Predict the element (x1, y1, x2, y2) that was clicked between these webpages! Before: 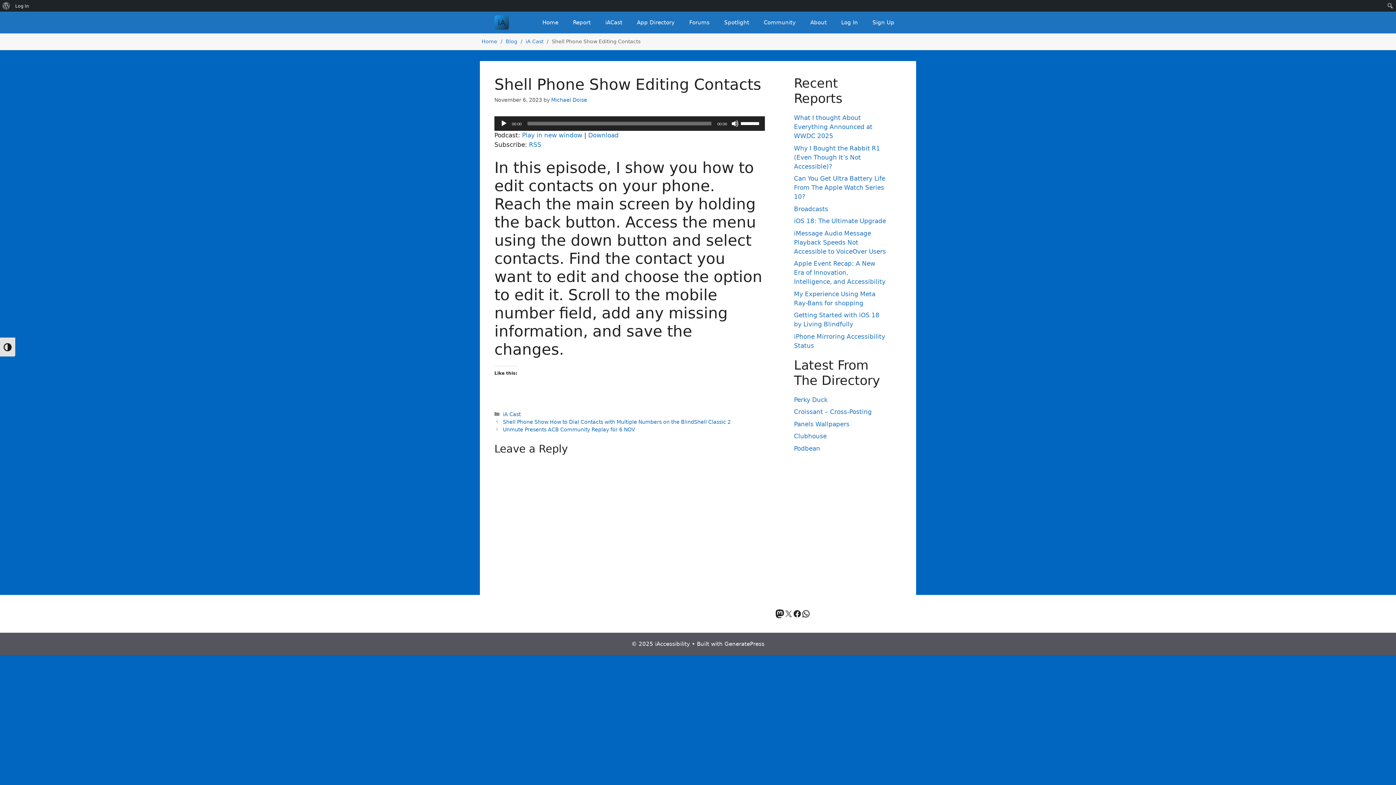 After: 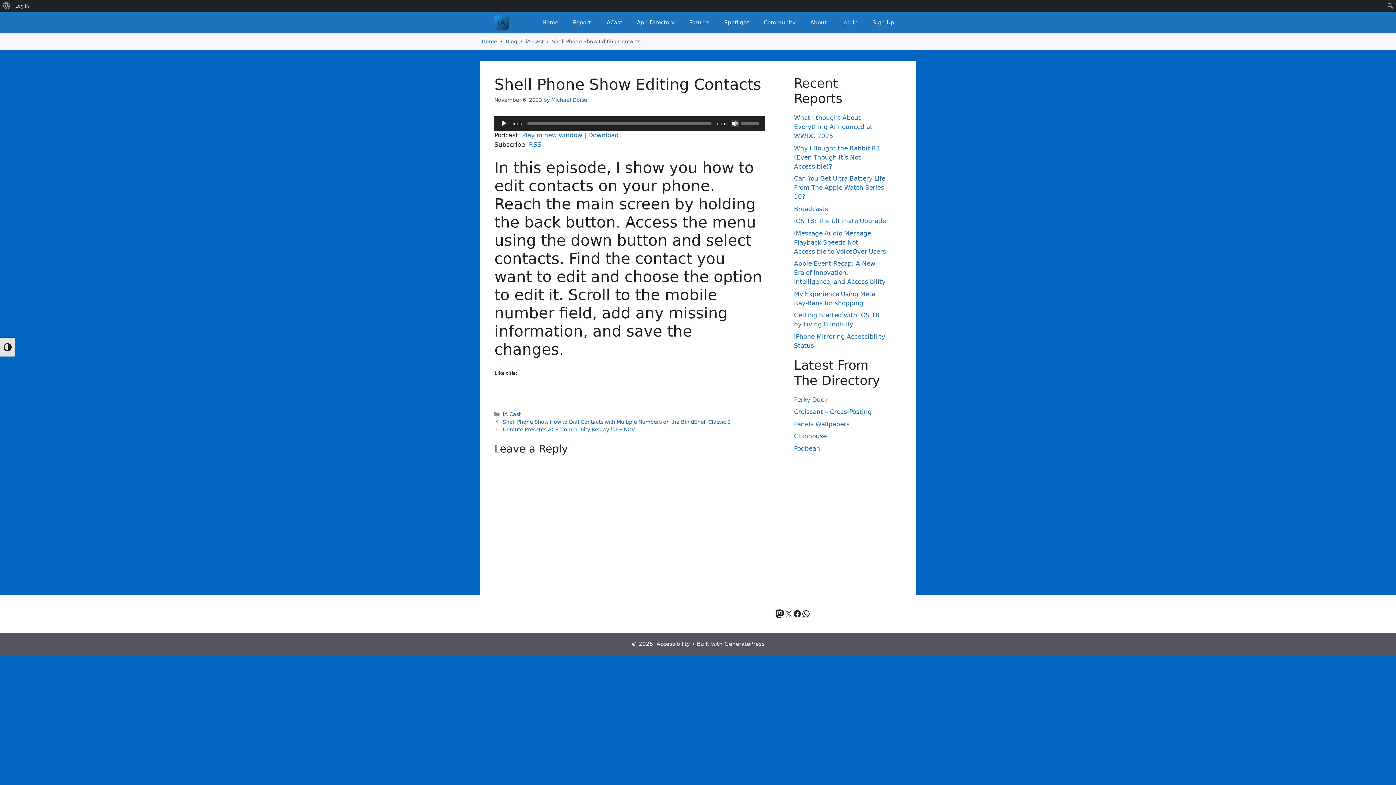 Action: bbox: (731, 120, 738, 127) label: Mute